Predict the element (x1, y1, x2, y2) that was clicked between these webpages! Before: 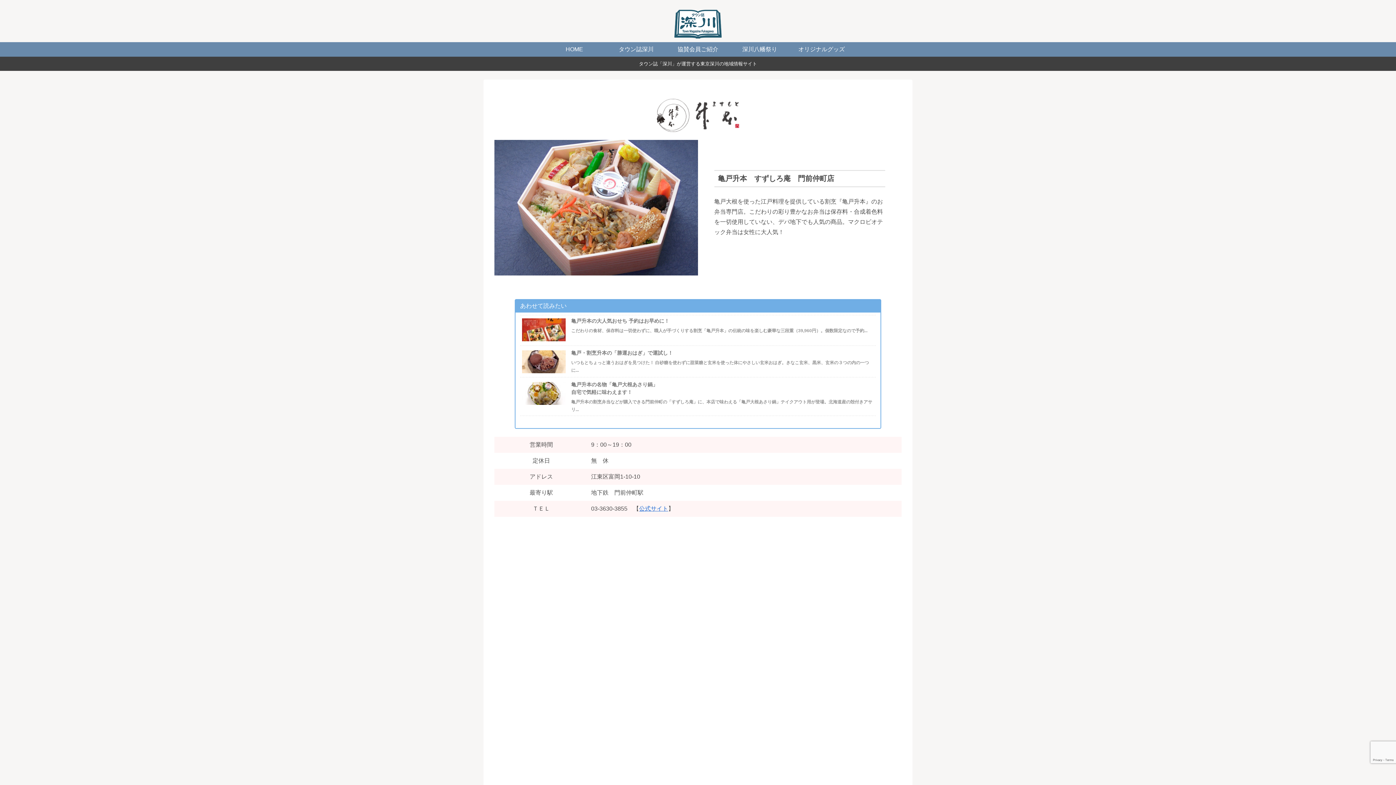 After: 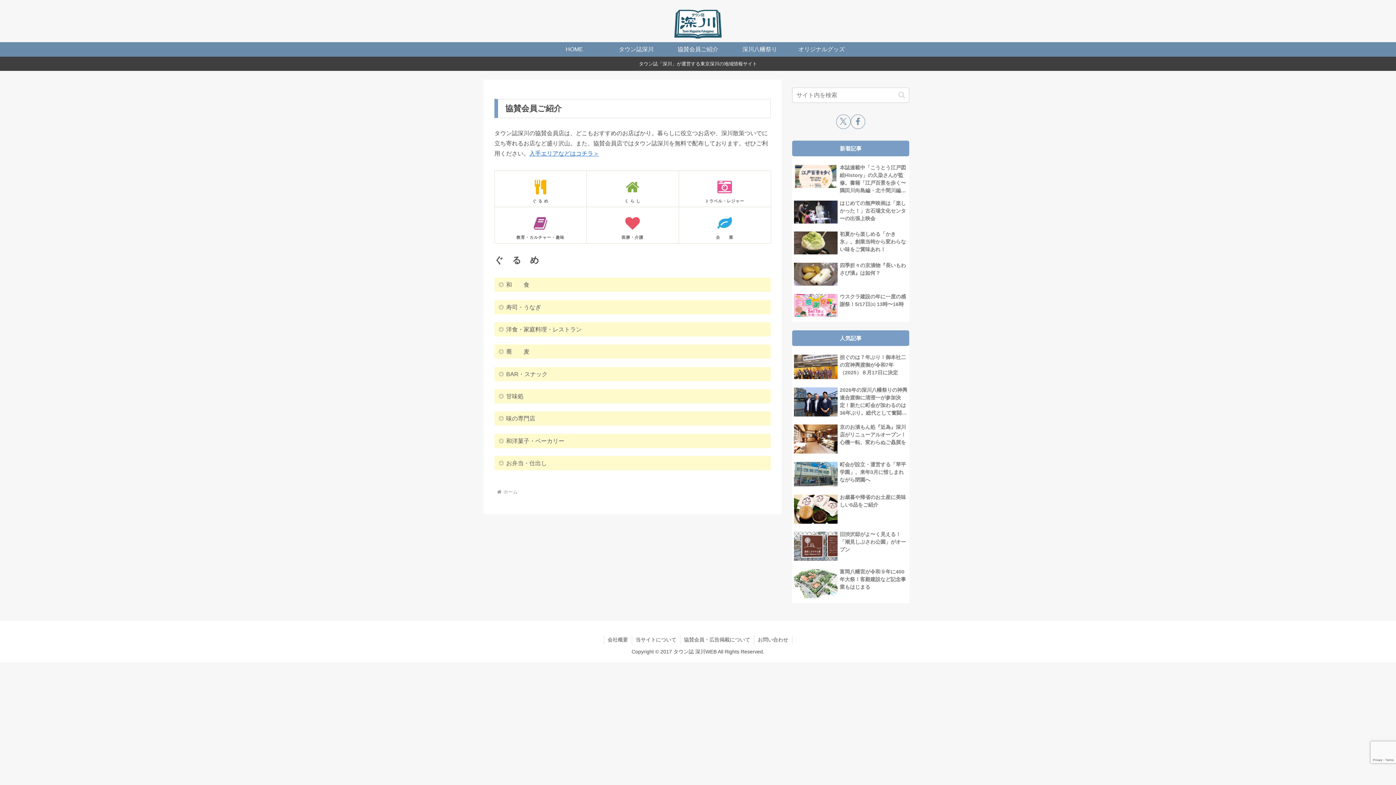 Action: label: 協賛会員ご紹介 bbox: (667, 42, 729, 56)